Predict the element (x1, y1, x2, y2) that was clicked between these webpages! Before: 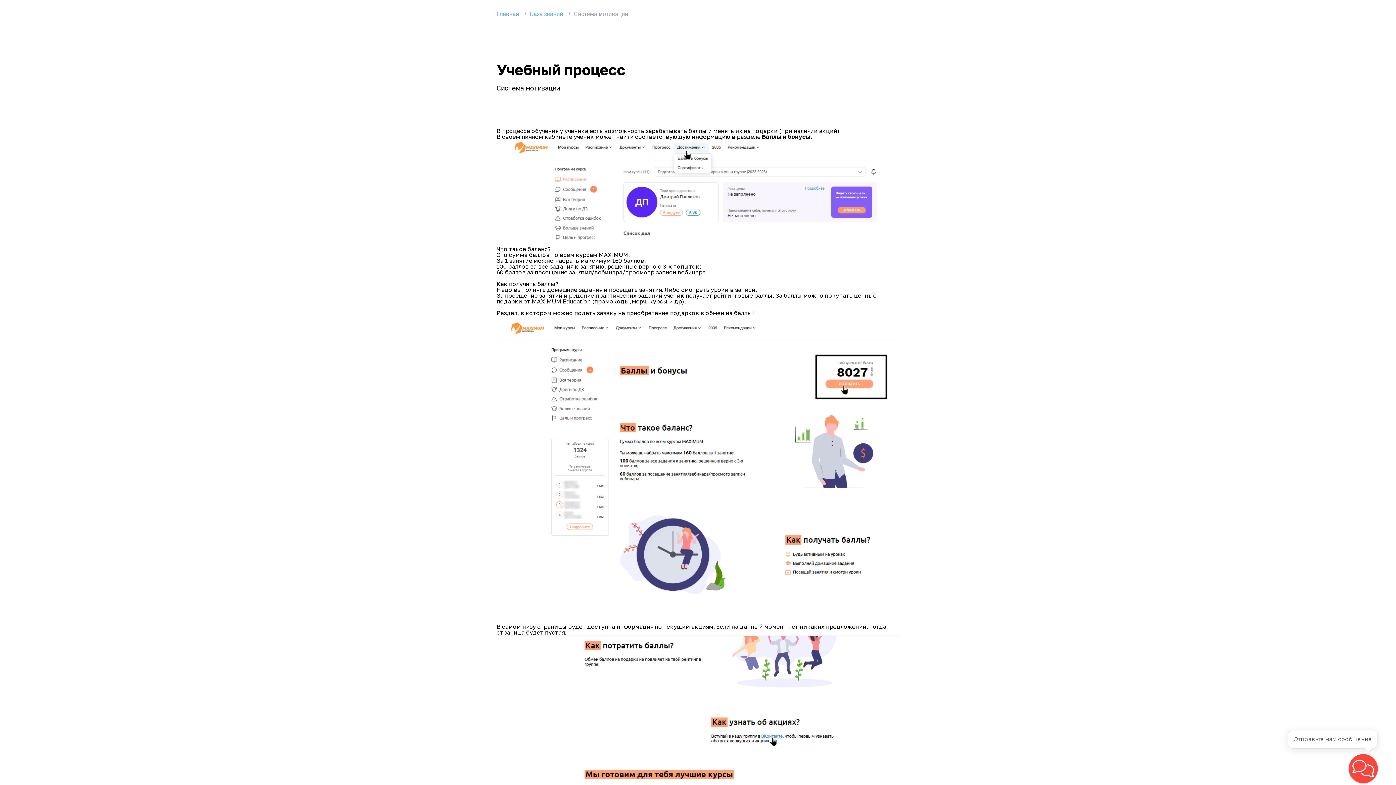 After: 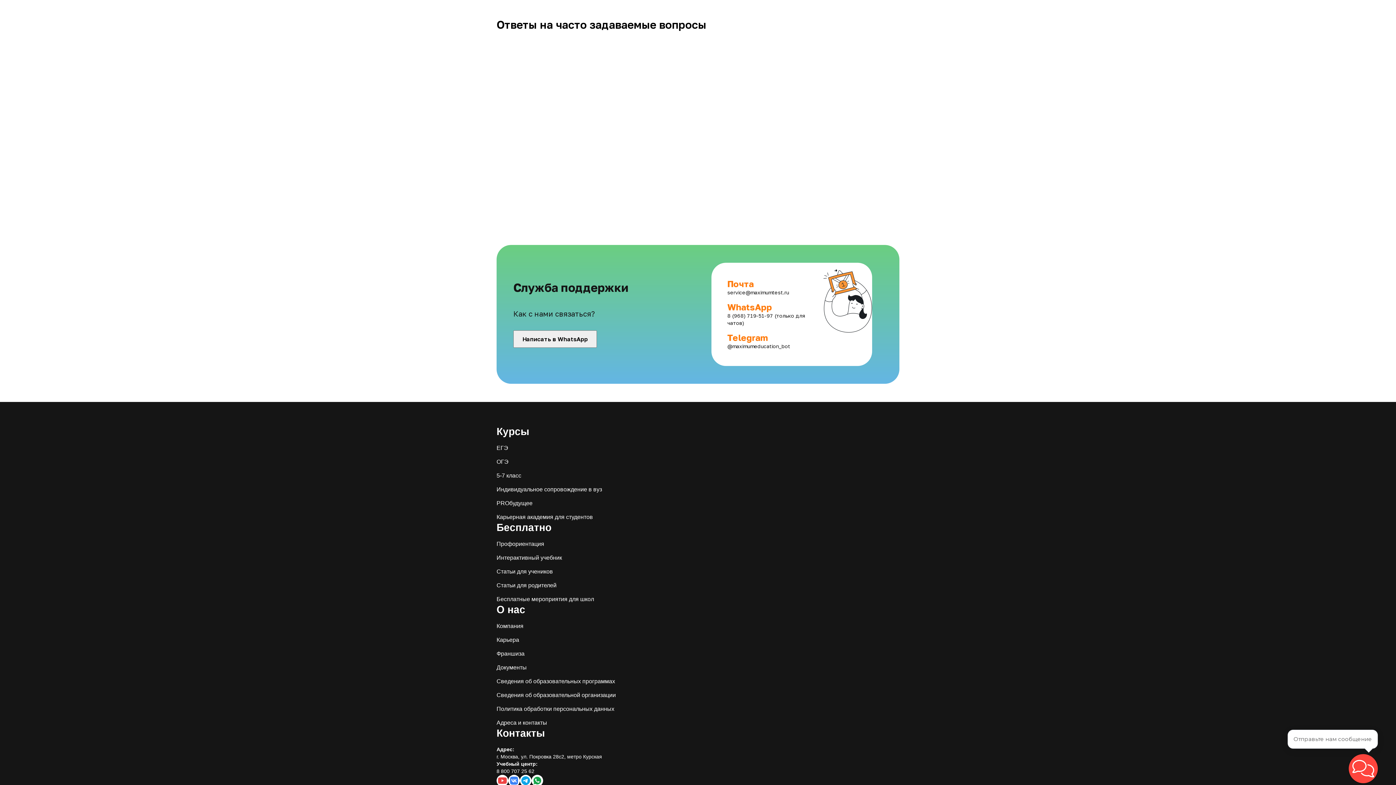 Action: label: База знаний/ bbox: (529, 10, 573, 17)